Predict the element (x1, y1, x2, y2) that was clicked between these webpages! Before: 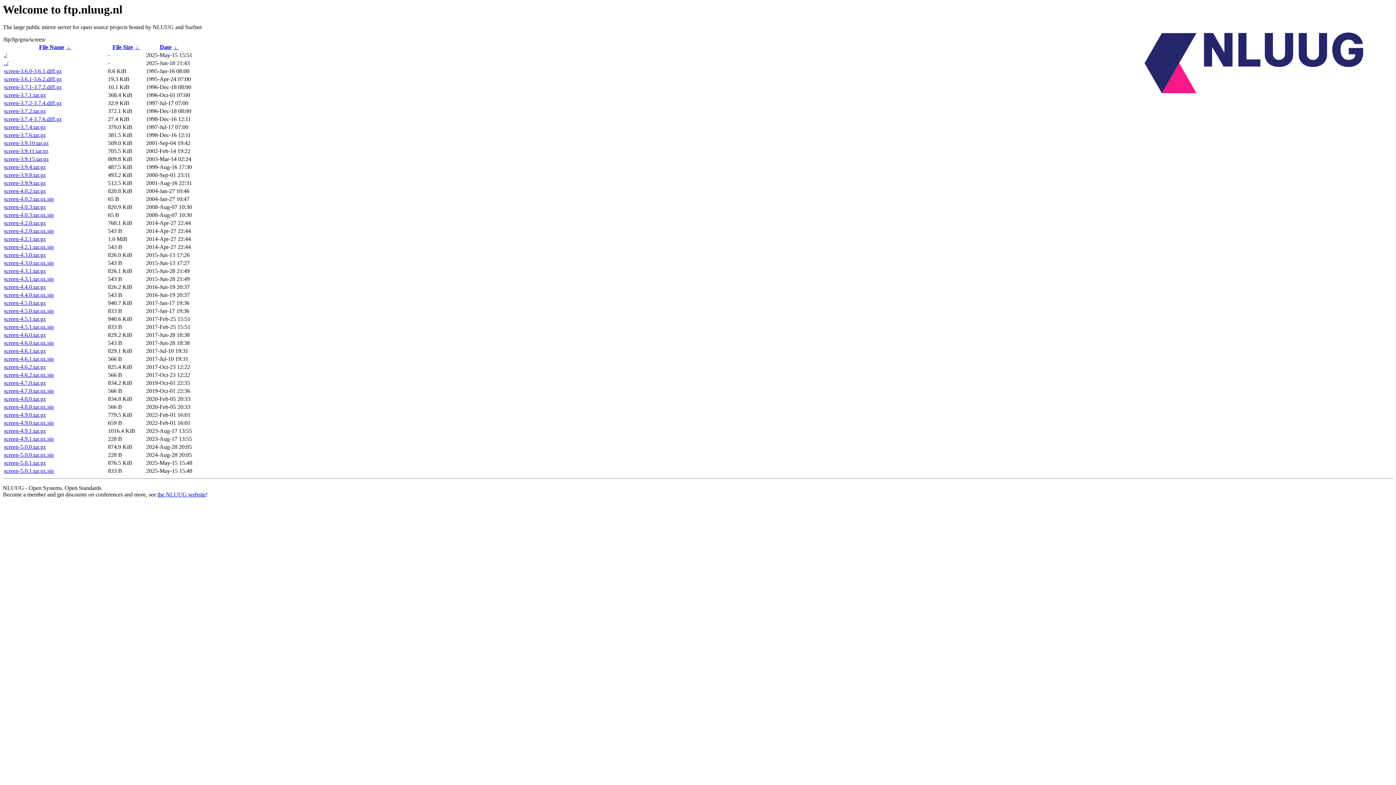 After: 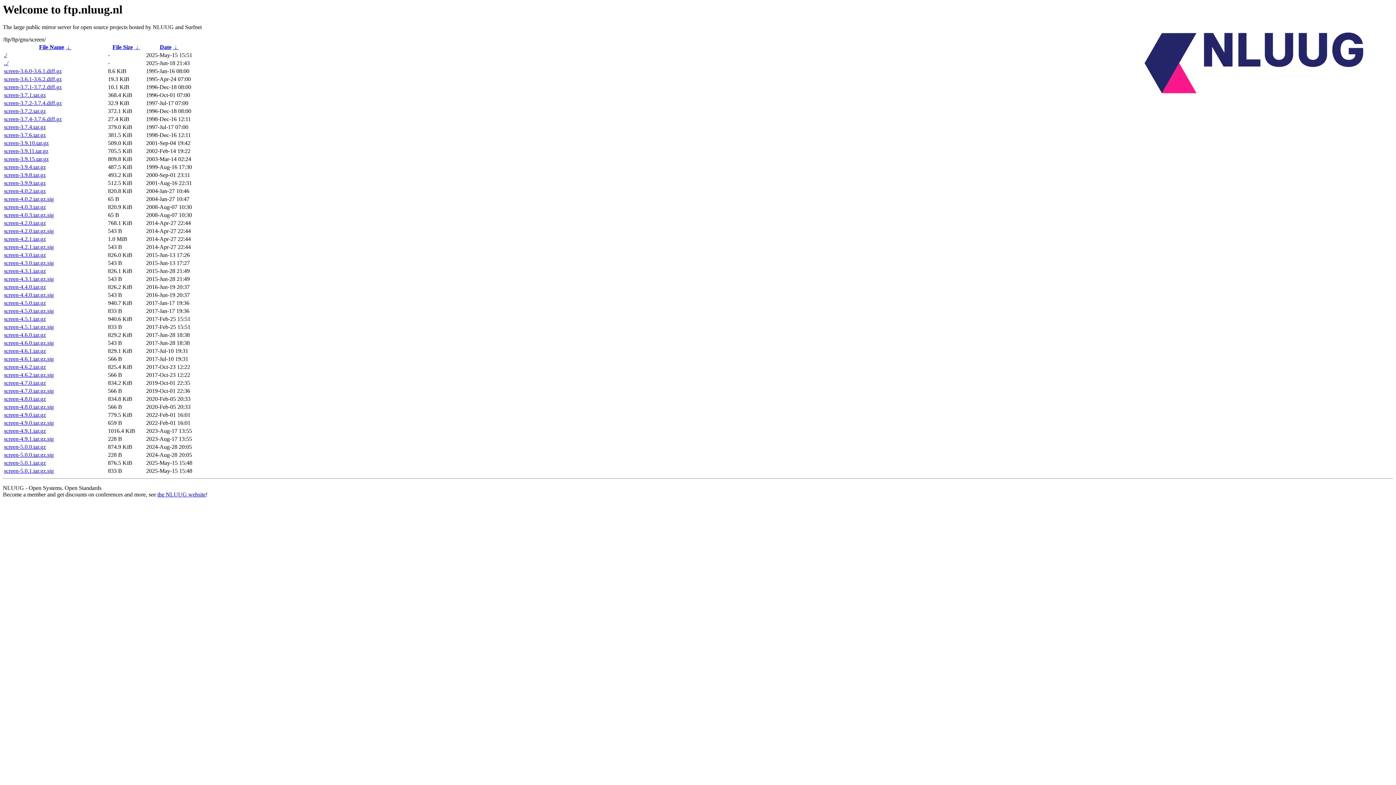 Action: label: screen-4.8.0.tar.gz bbox: (4, 396, 45, 402)